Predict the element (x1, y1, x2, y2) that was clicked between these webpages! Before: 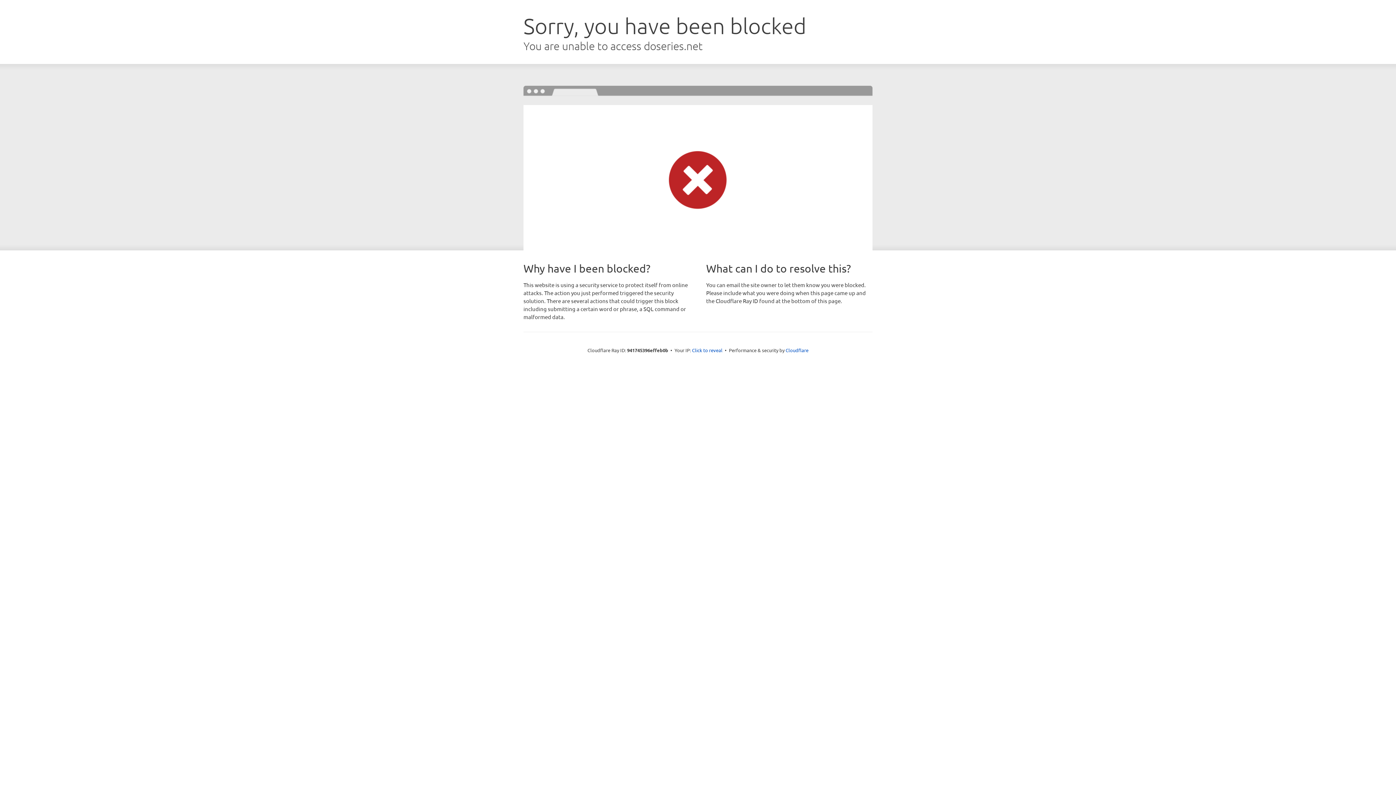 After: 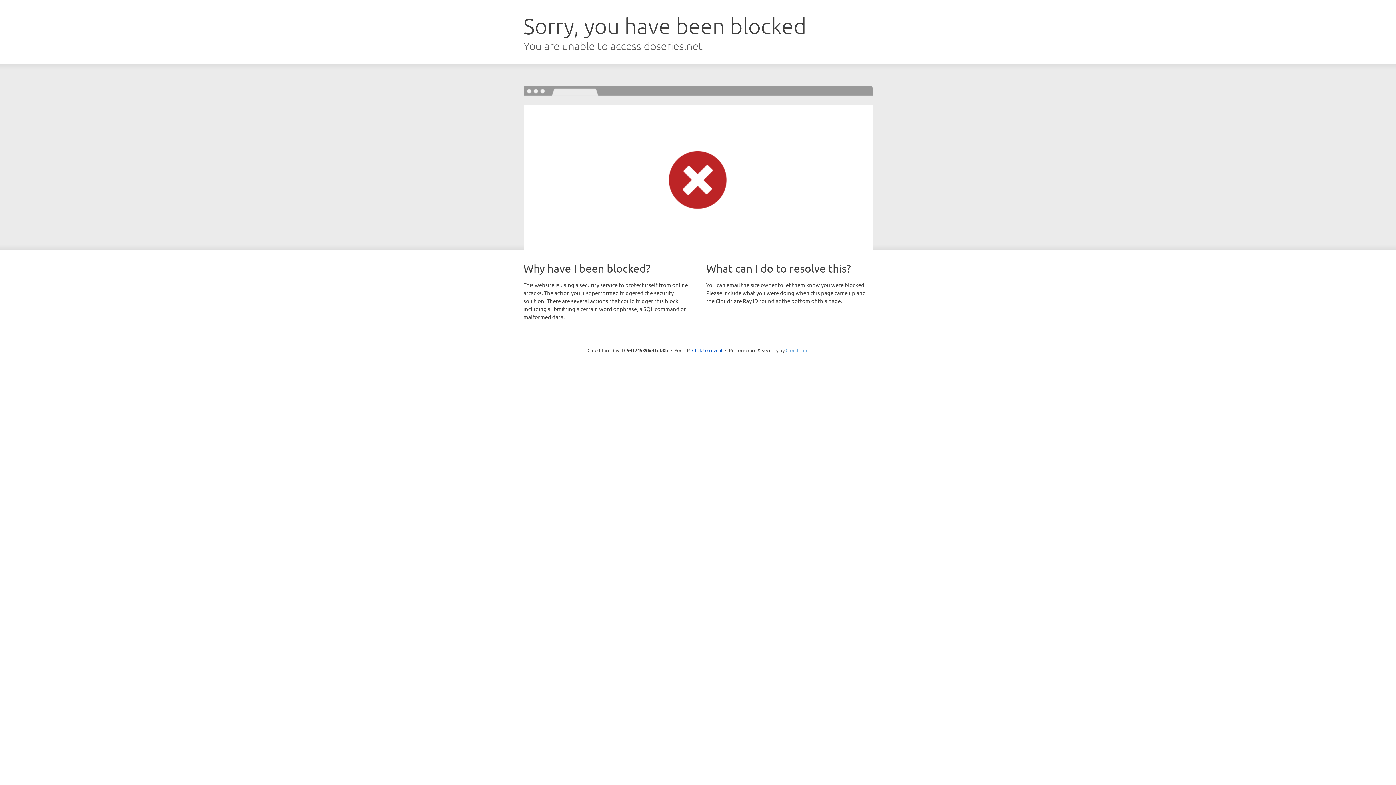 Action: bbox: (785, 347, 808, 353) label: Cloudflare